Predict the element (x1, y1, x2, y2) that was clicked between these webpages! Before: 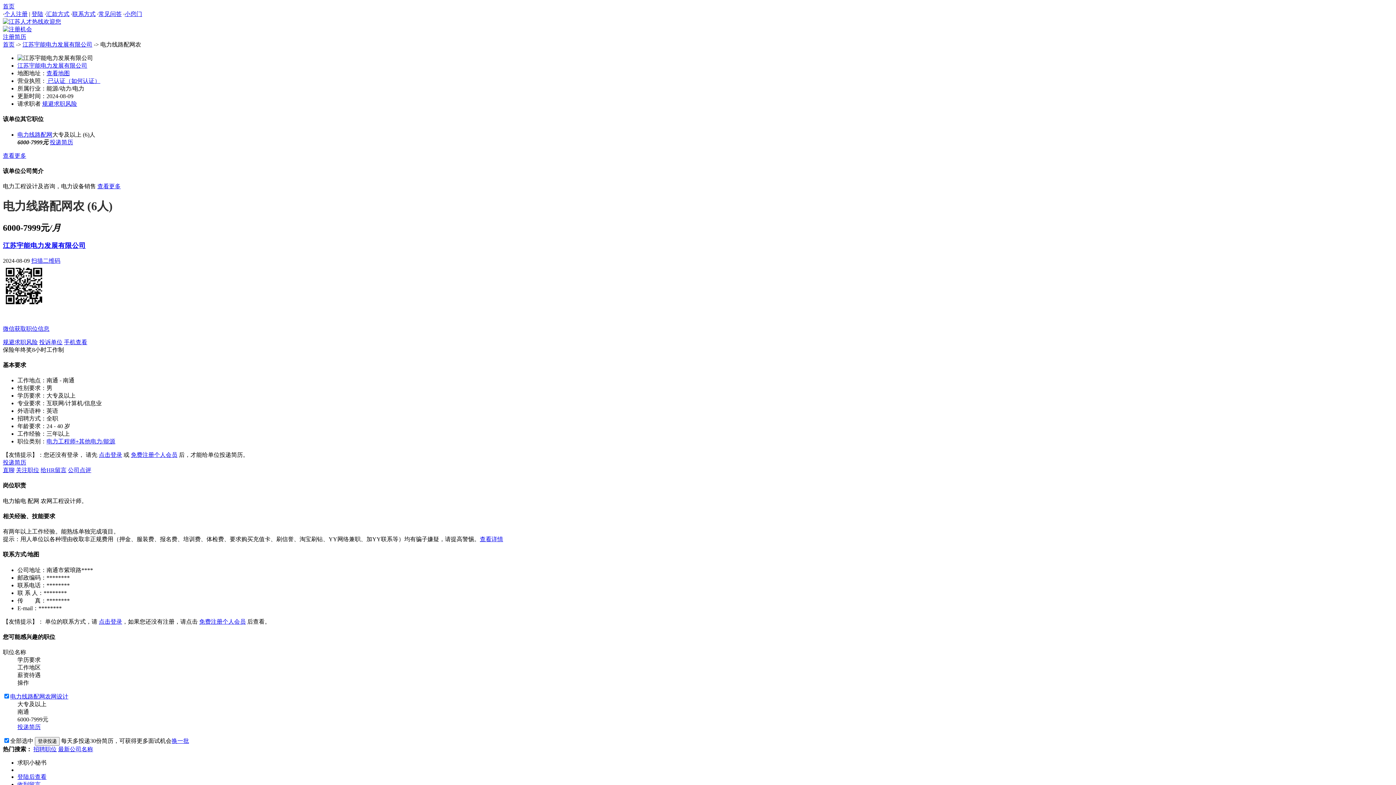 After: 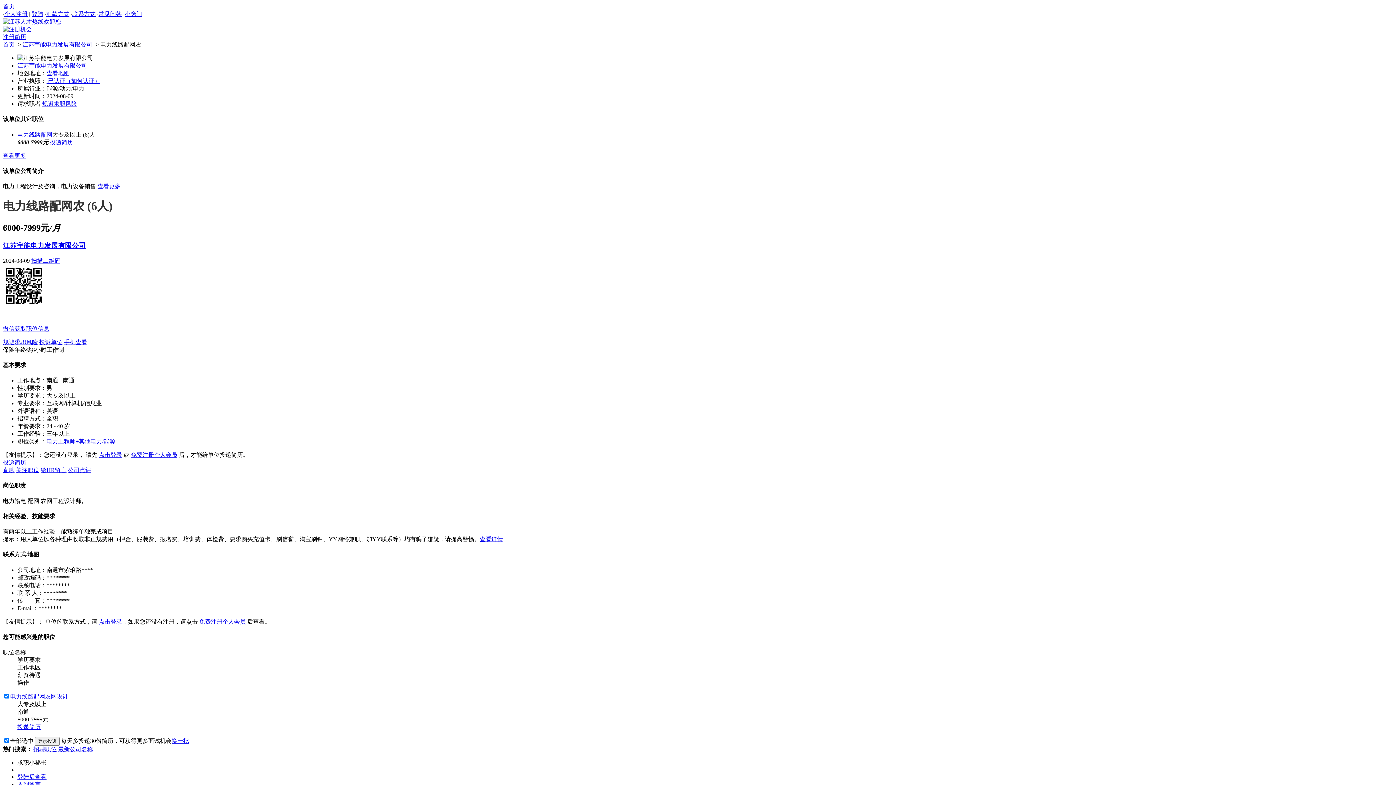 Action: bbox: (130, 452, 177, 458) label: 免费注册个人会员